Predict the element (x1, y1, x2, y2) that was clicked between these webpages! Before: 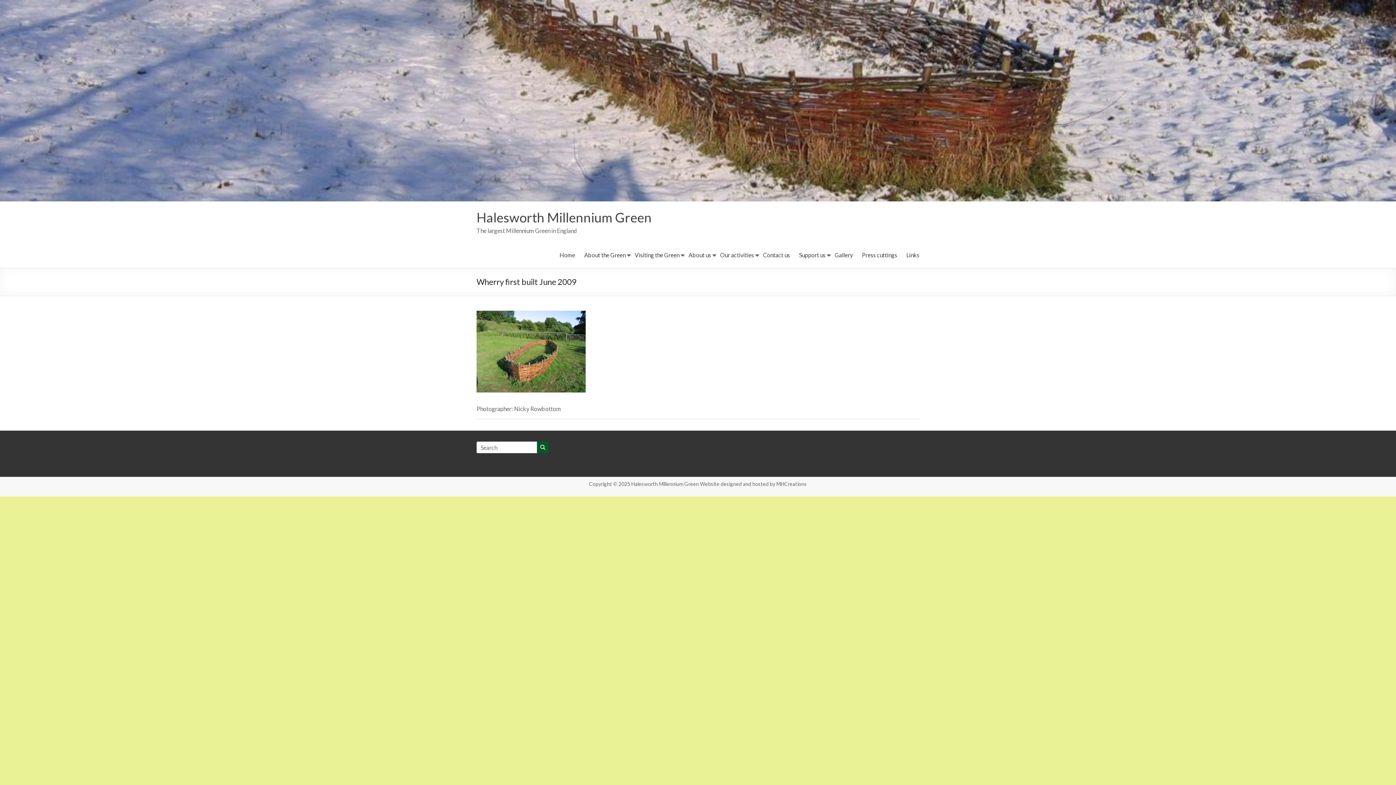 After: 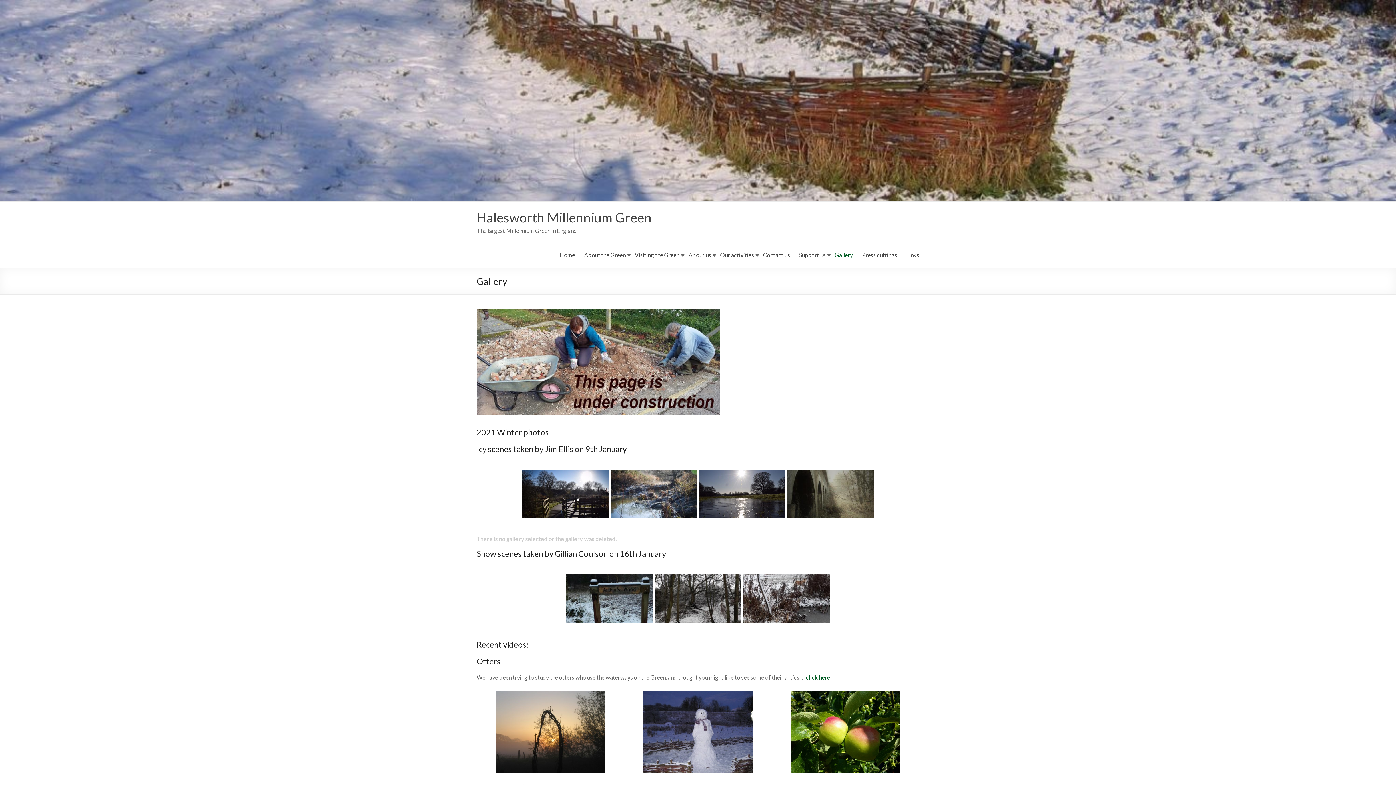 Action: bbox: (834, 249, 853, 260) label: Gallery